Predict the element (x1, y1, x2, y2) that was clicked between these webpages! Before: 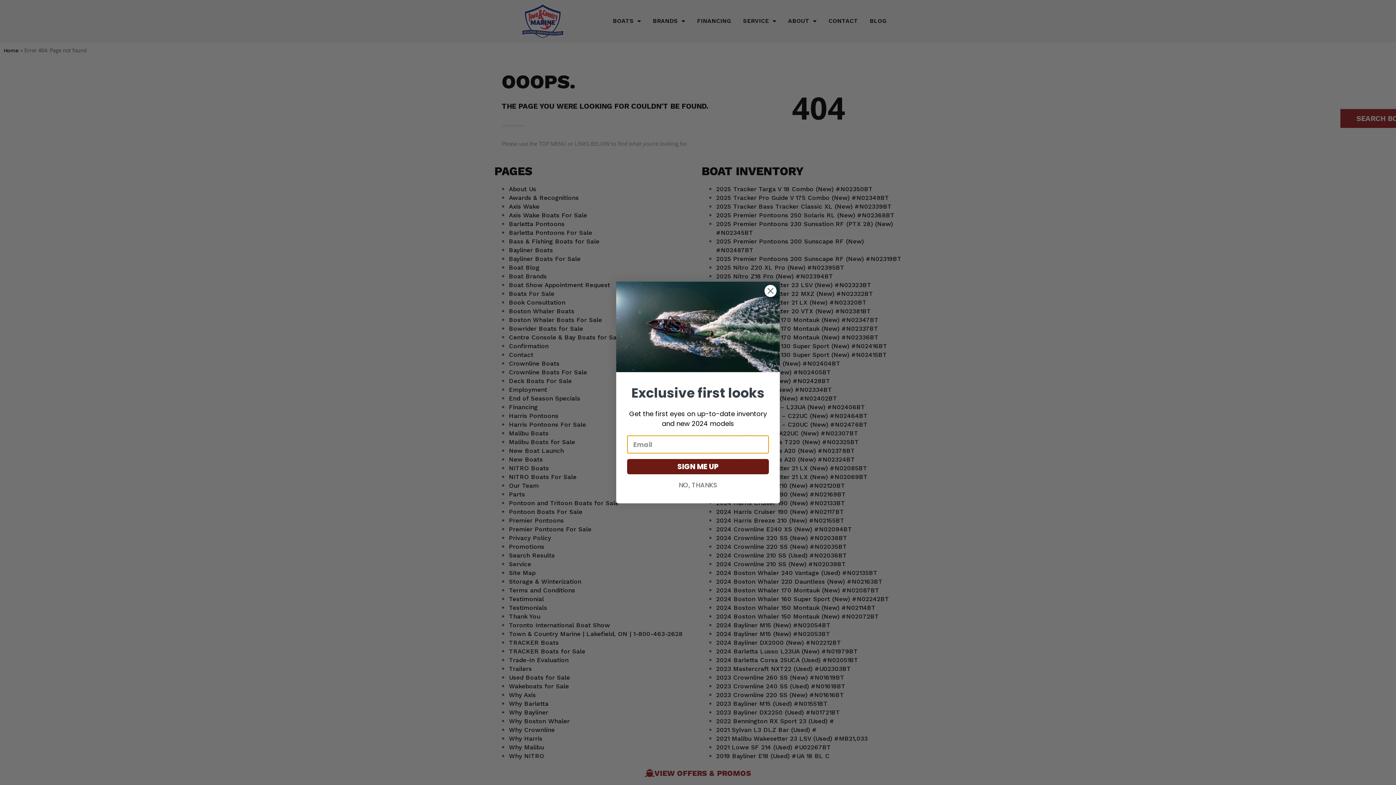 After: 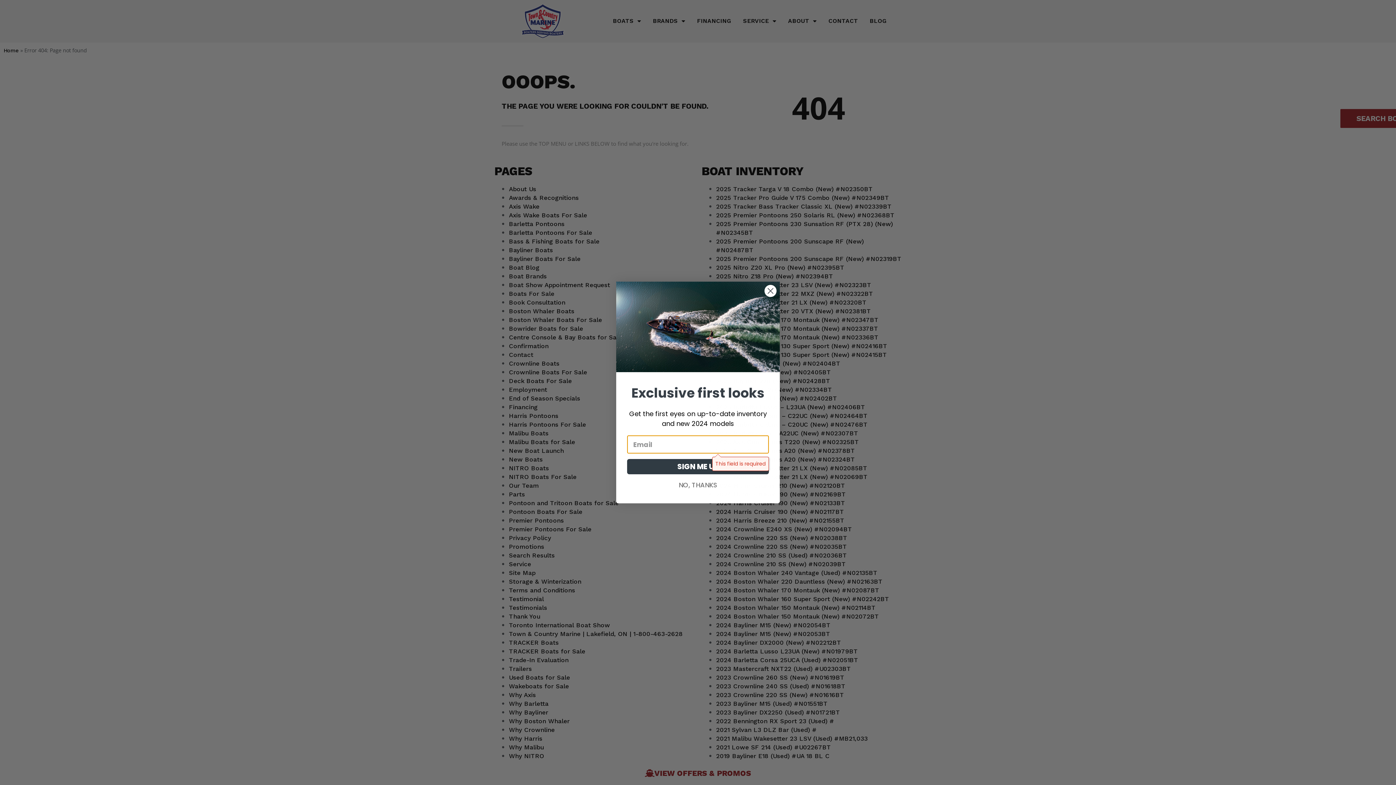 Action: label: SIGN ME UP bbox: (627, 459, 769, 474)